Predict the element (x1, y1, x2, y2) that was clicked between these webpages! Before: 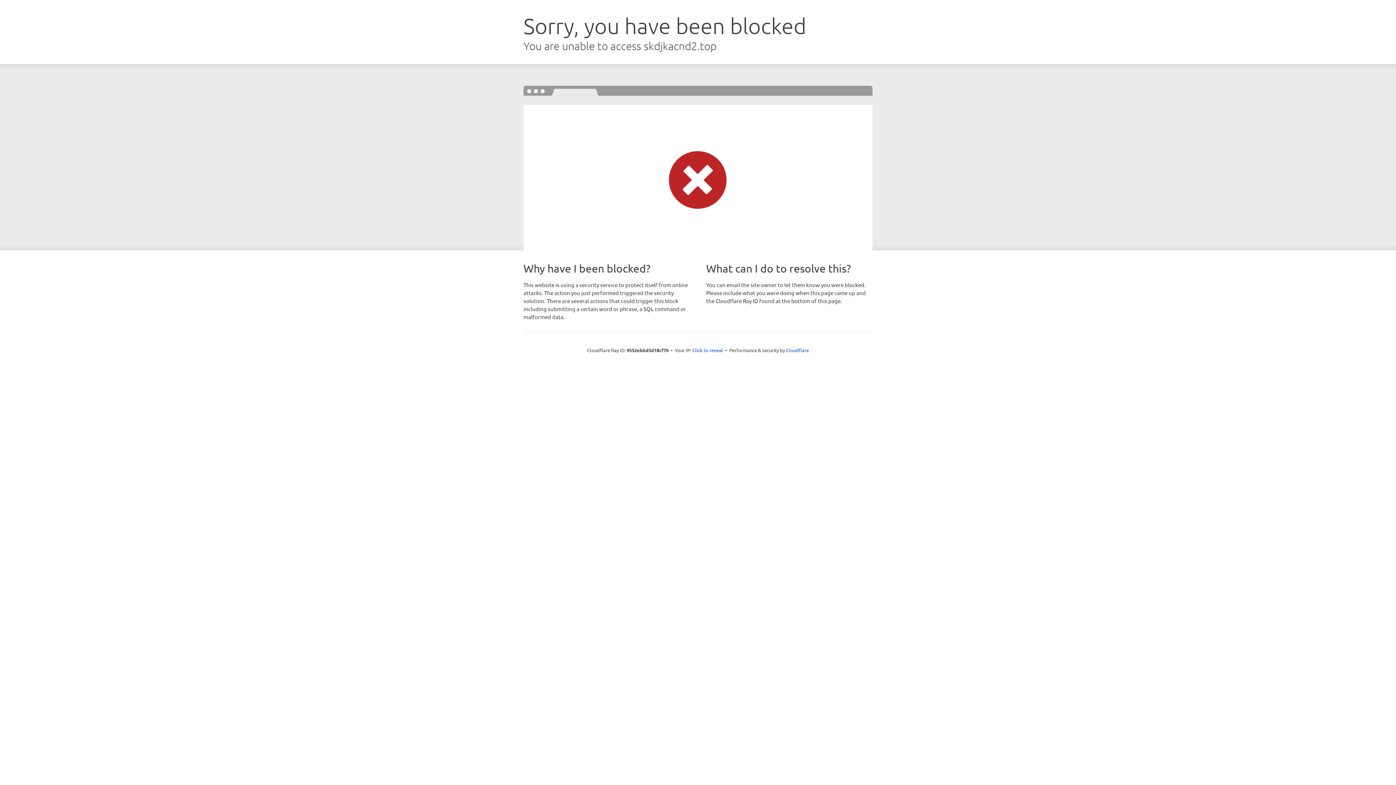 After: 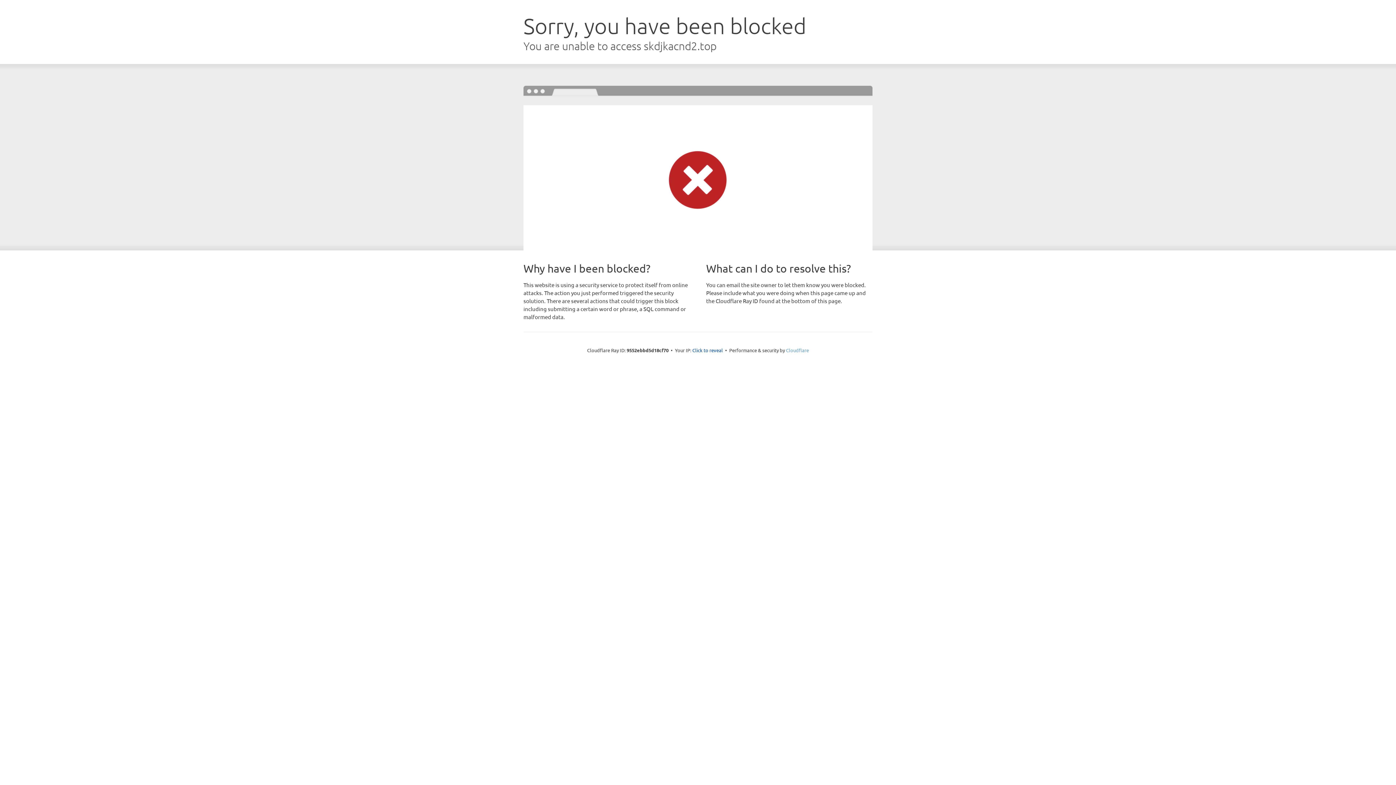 Action: label: Cloudflare bbox: (786, 347, 809, 353)